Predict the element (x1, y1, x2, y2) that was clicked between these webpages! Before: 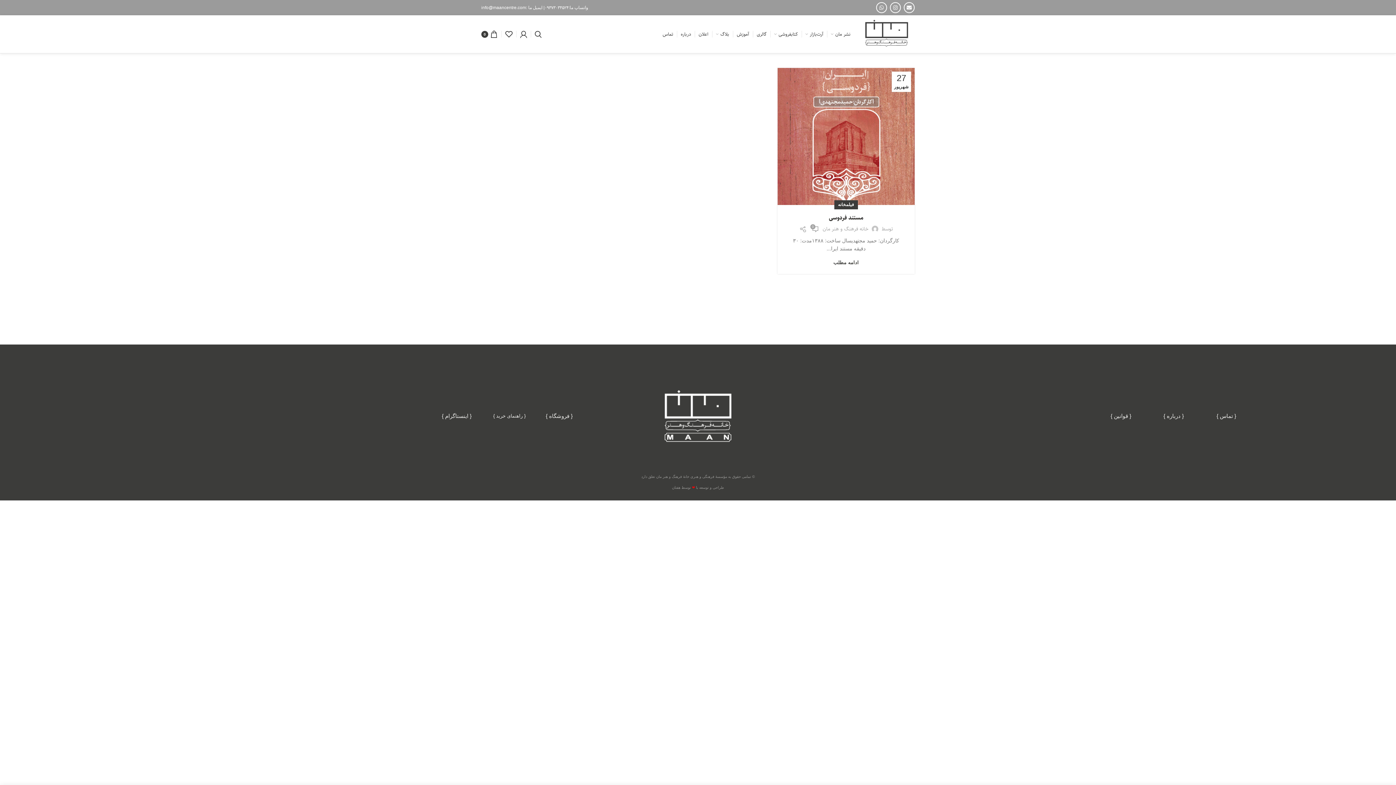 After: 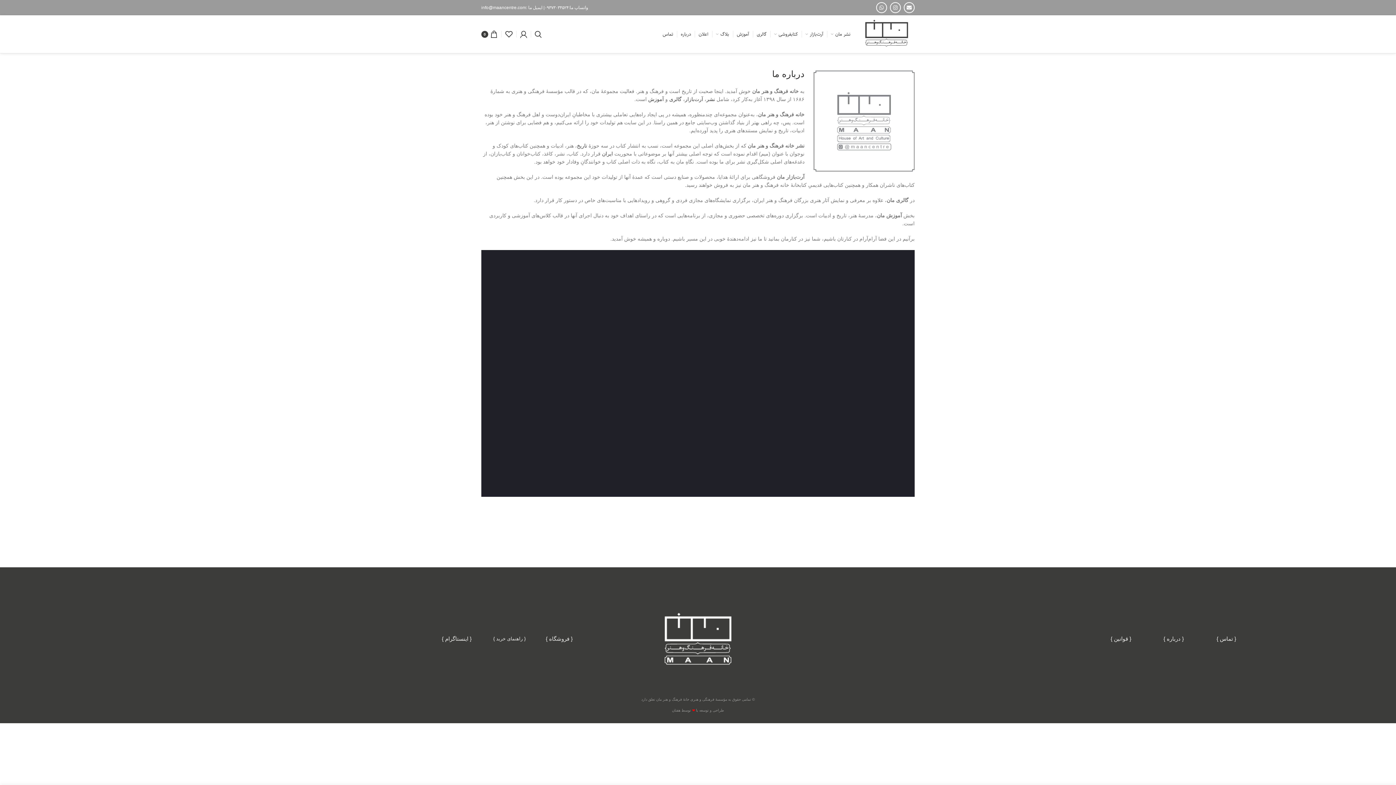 Action: label: درباره bbox: (677, 26, 694, 41)